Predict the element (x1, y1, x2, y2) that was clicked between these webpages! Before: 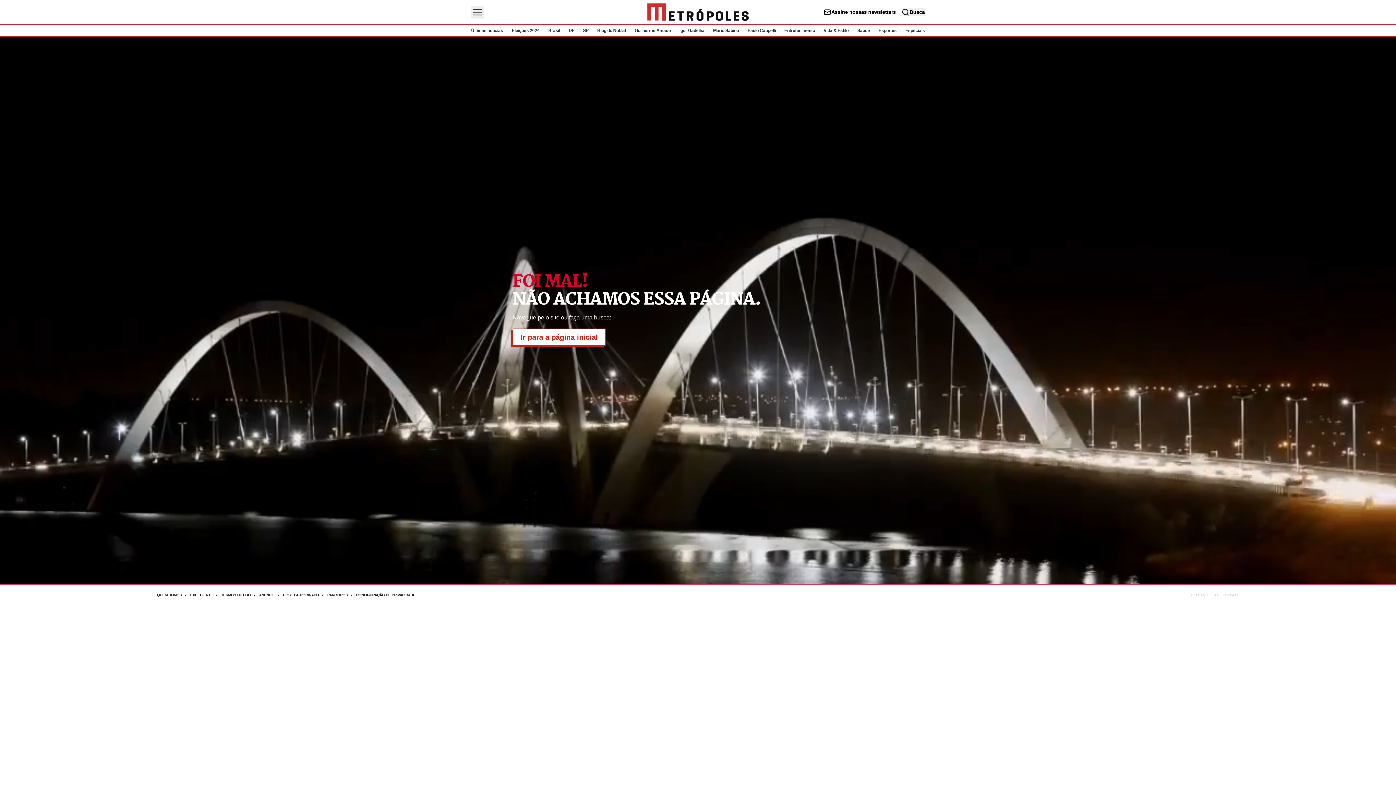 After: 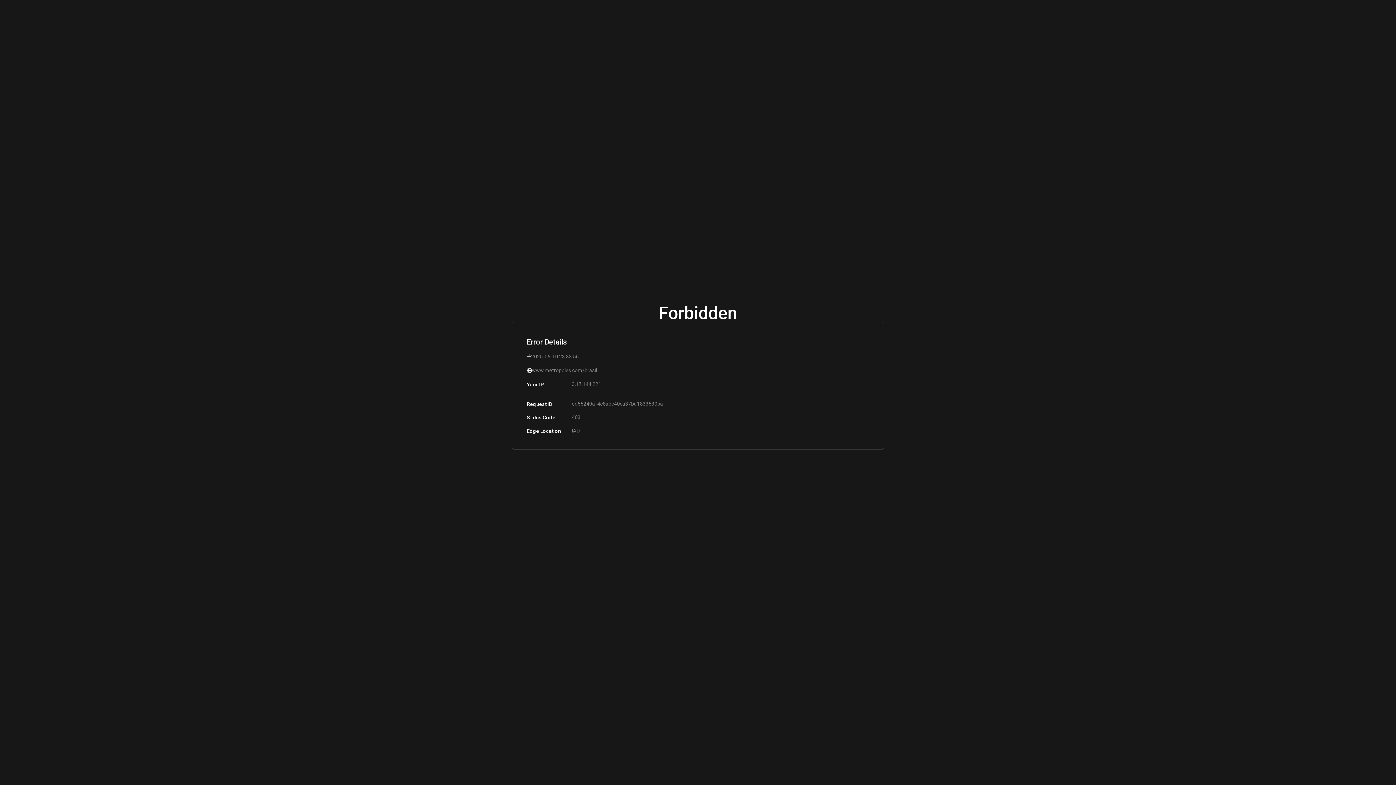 Action: bbox: (548, 28, 560, 33) label: Brasil